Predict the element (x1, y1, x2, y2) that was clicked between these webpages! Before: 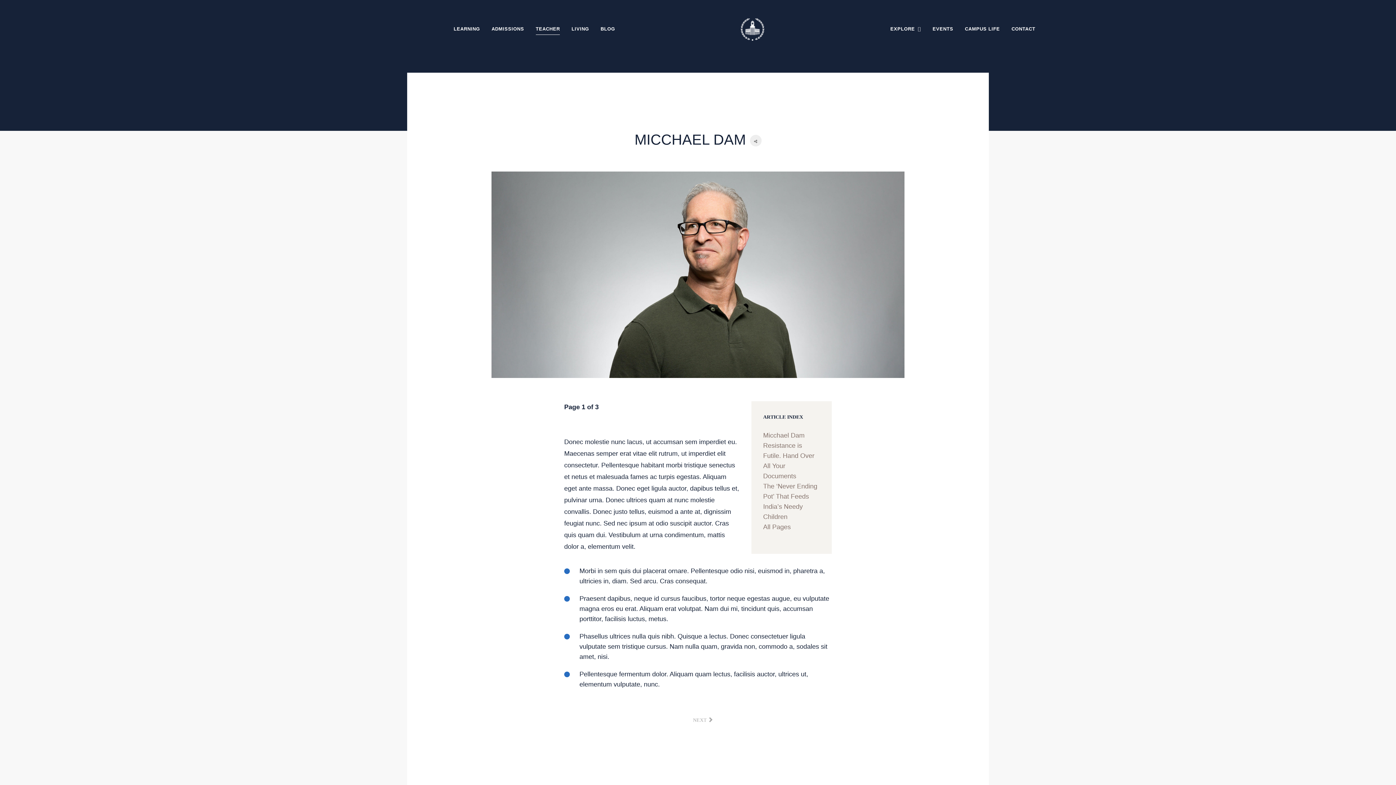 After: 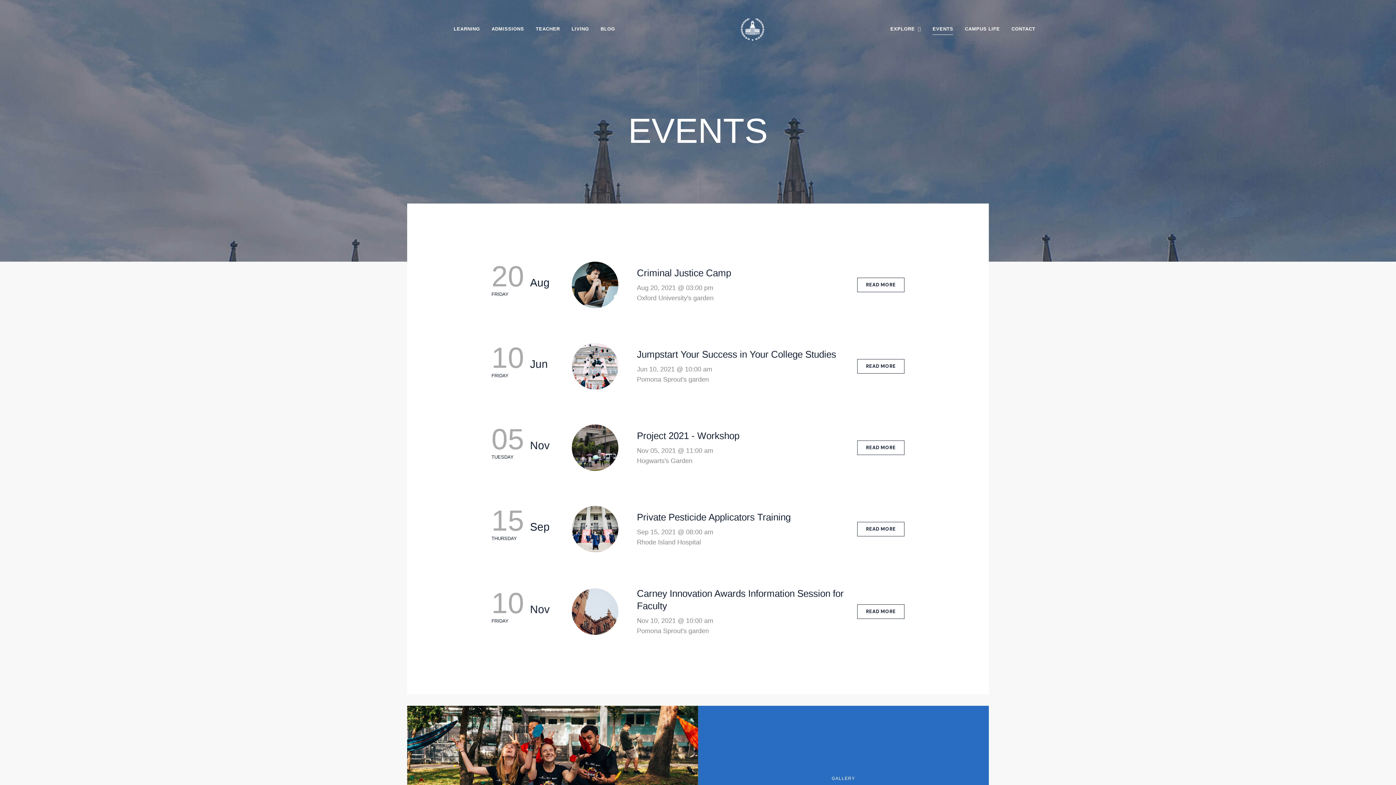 Action: bbox: (927, 23, 959, 34) label: EVENTS